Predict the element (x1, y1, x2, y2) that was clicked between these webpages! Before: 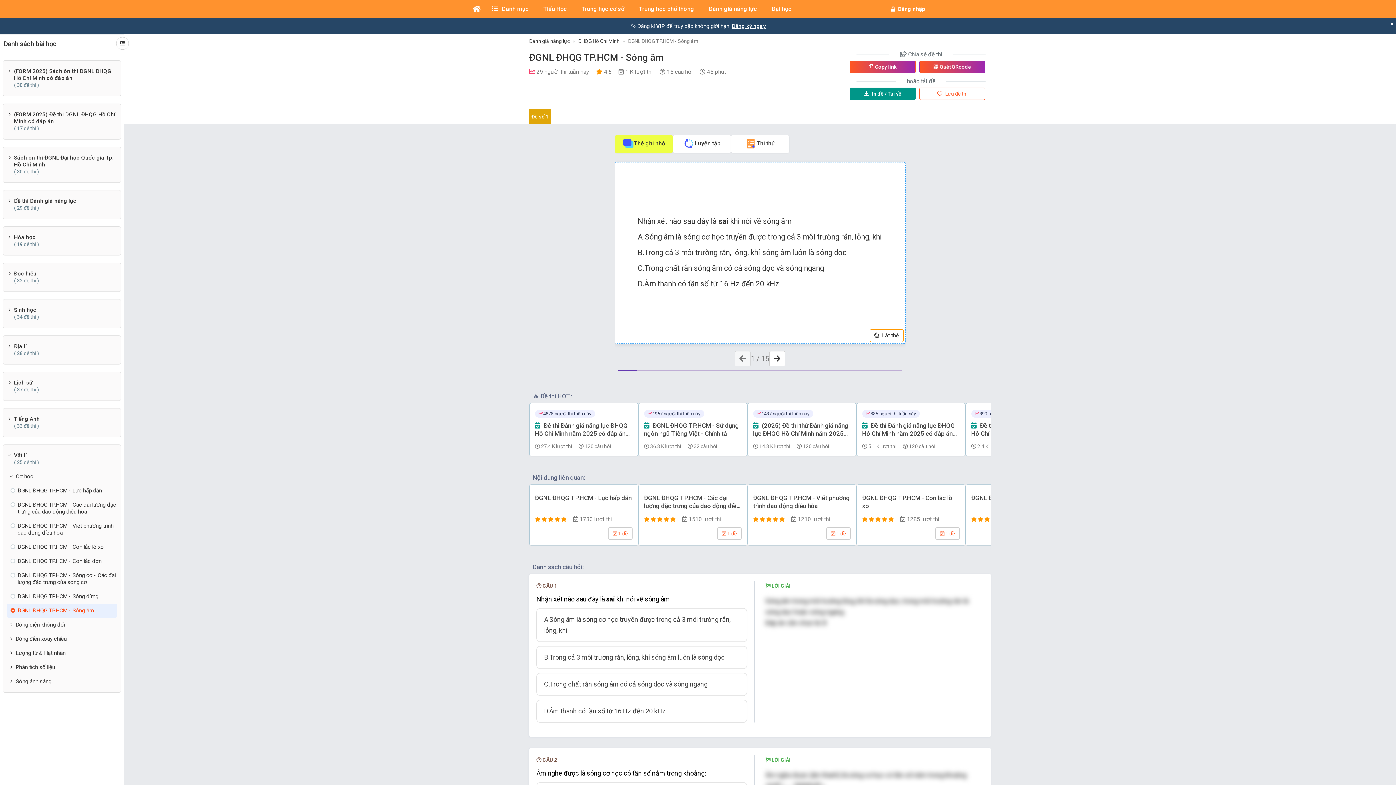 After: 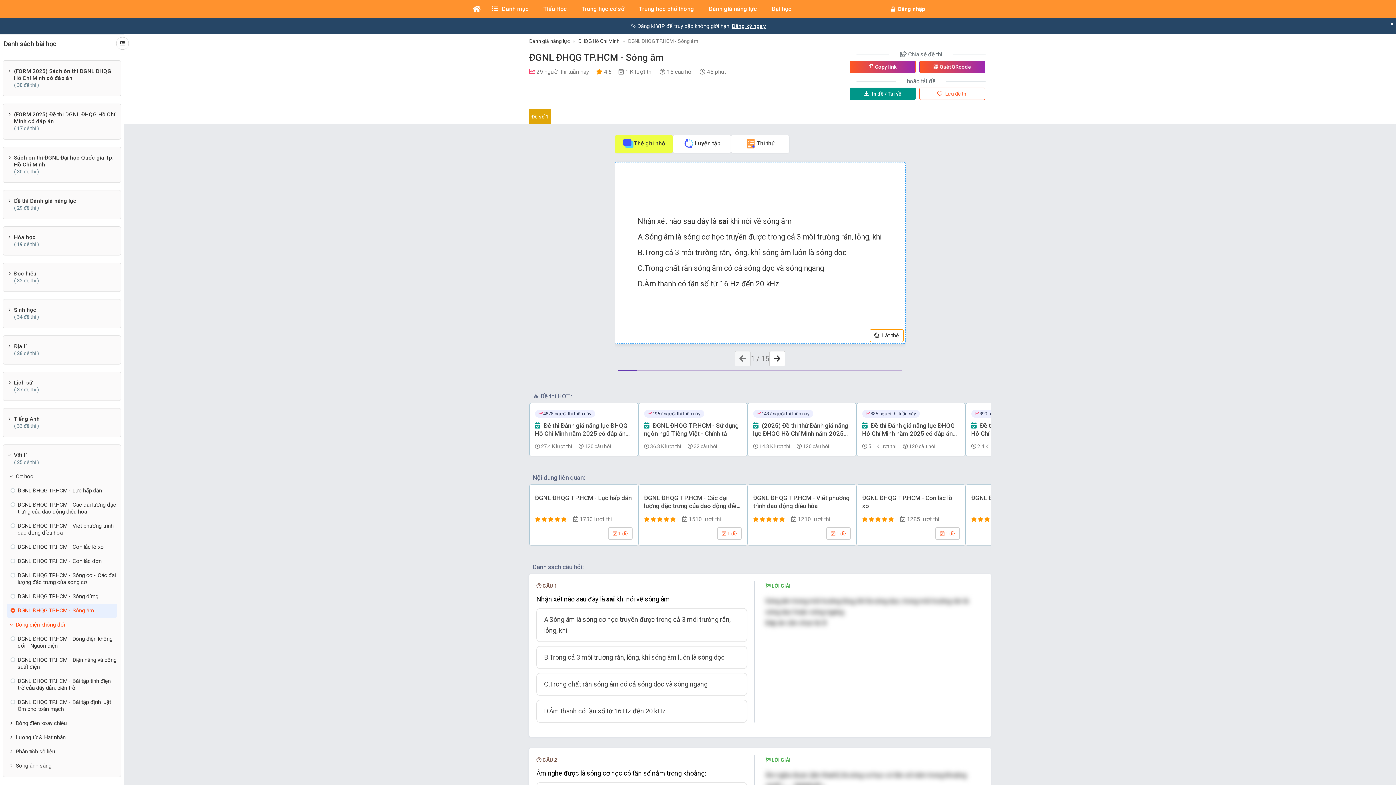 Action: label: Dòng điện không đổi bbox: (15, 618, 116, 632)